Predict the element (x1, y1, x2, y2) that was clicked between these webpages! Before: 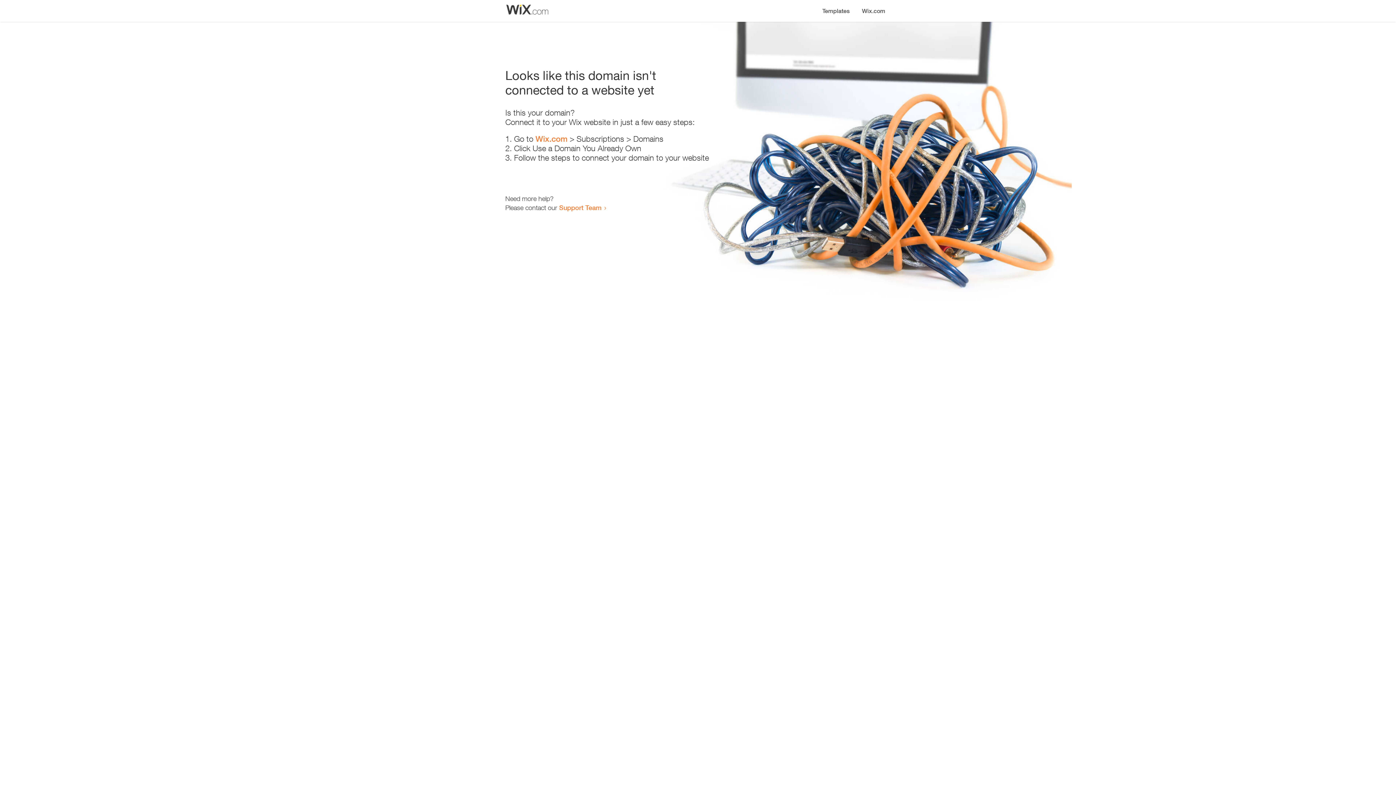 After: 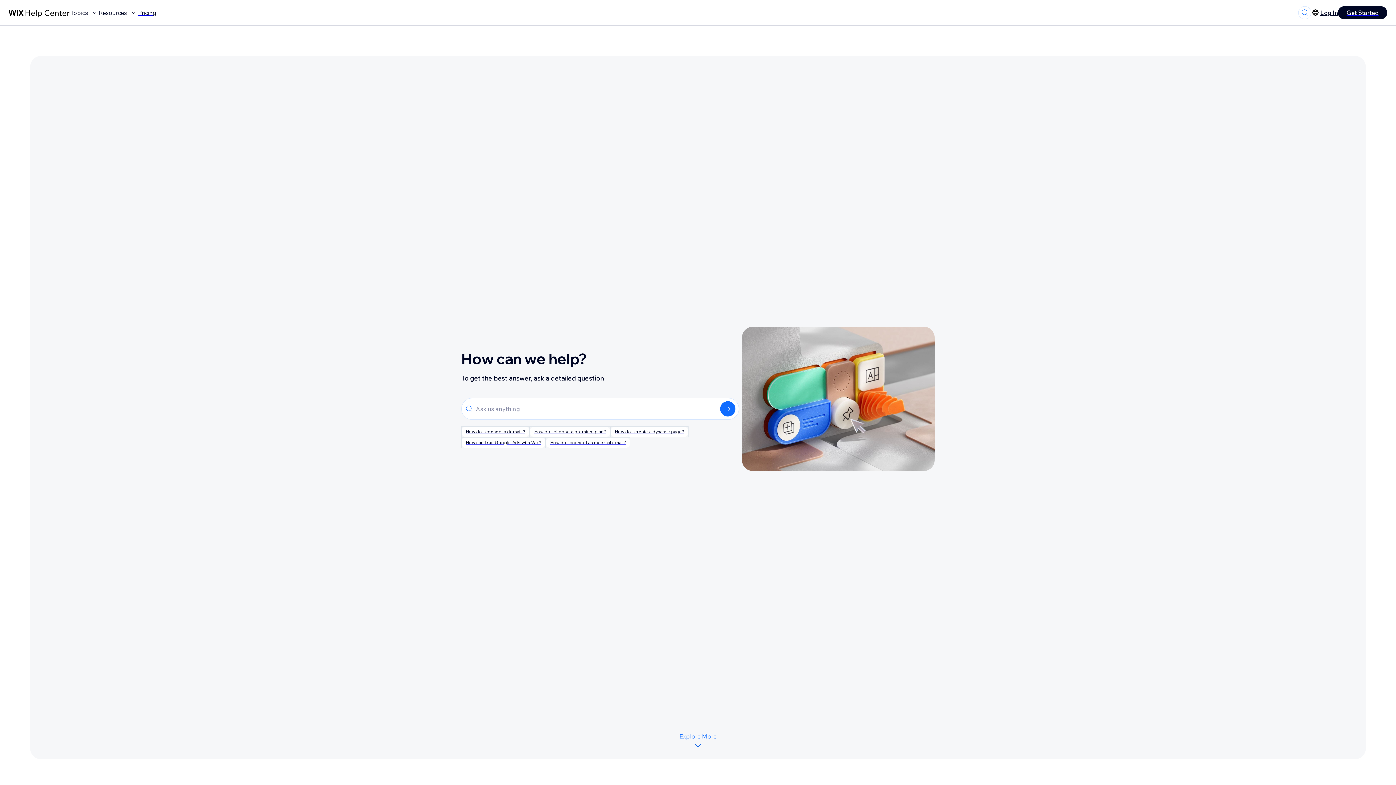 Action: bbox: (559, 203, 601, 211) label: Support Team